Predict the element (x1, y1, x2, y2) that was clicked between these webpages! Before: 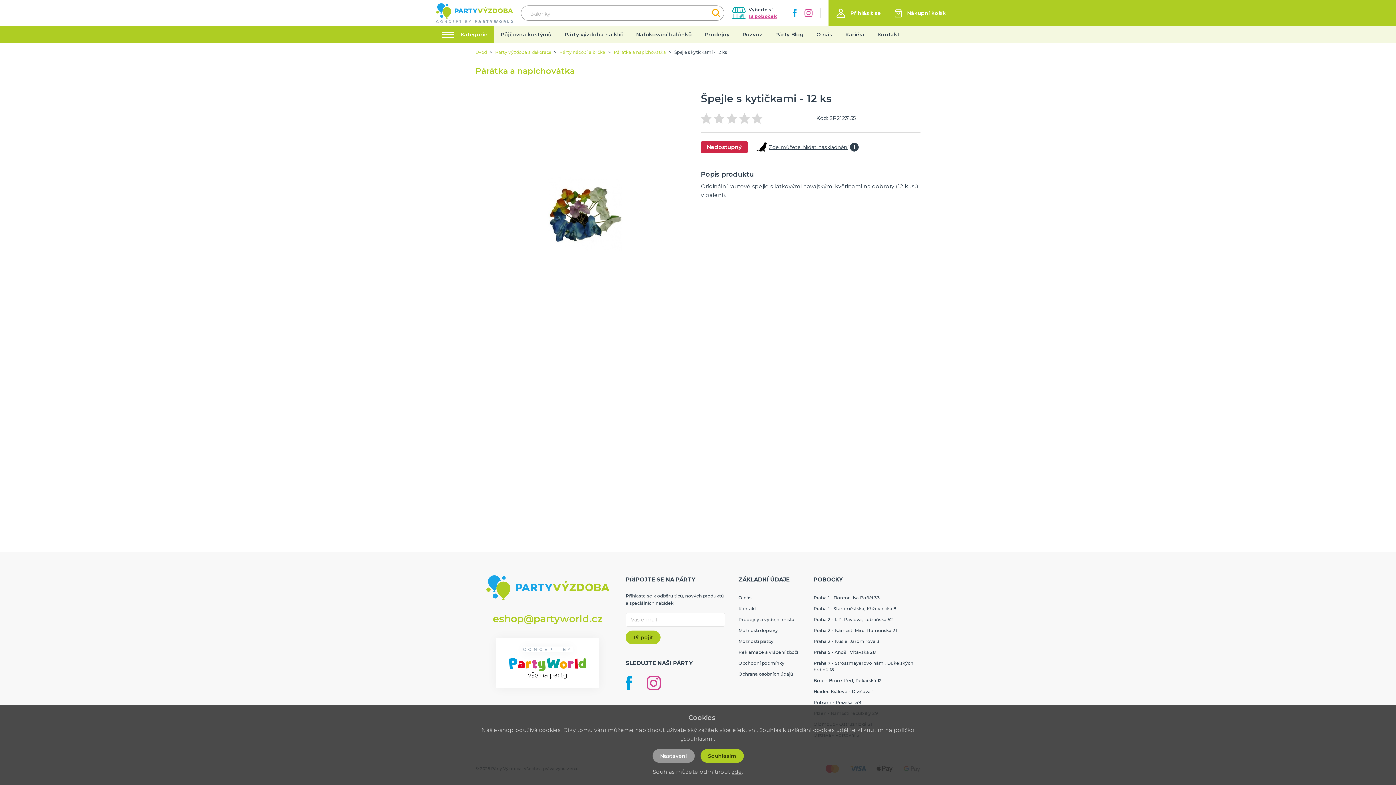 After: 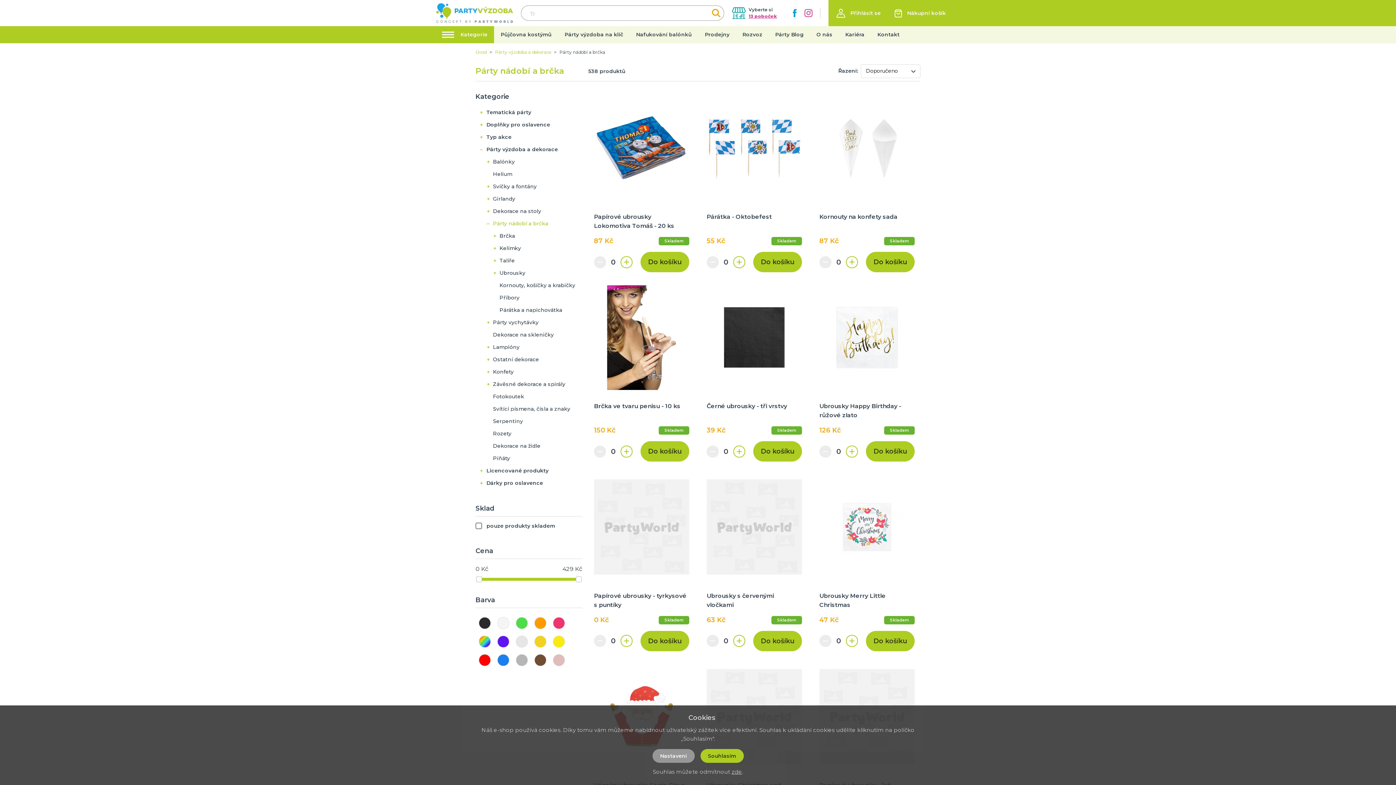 Action: bbox: (559, 49, 605, 55) label: Párty nádobí a brčka